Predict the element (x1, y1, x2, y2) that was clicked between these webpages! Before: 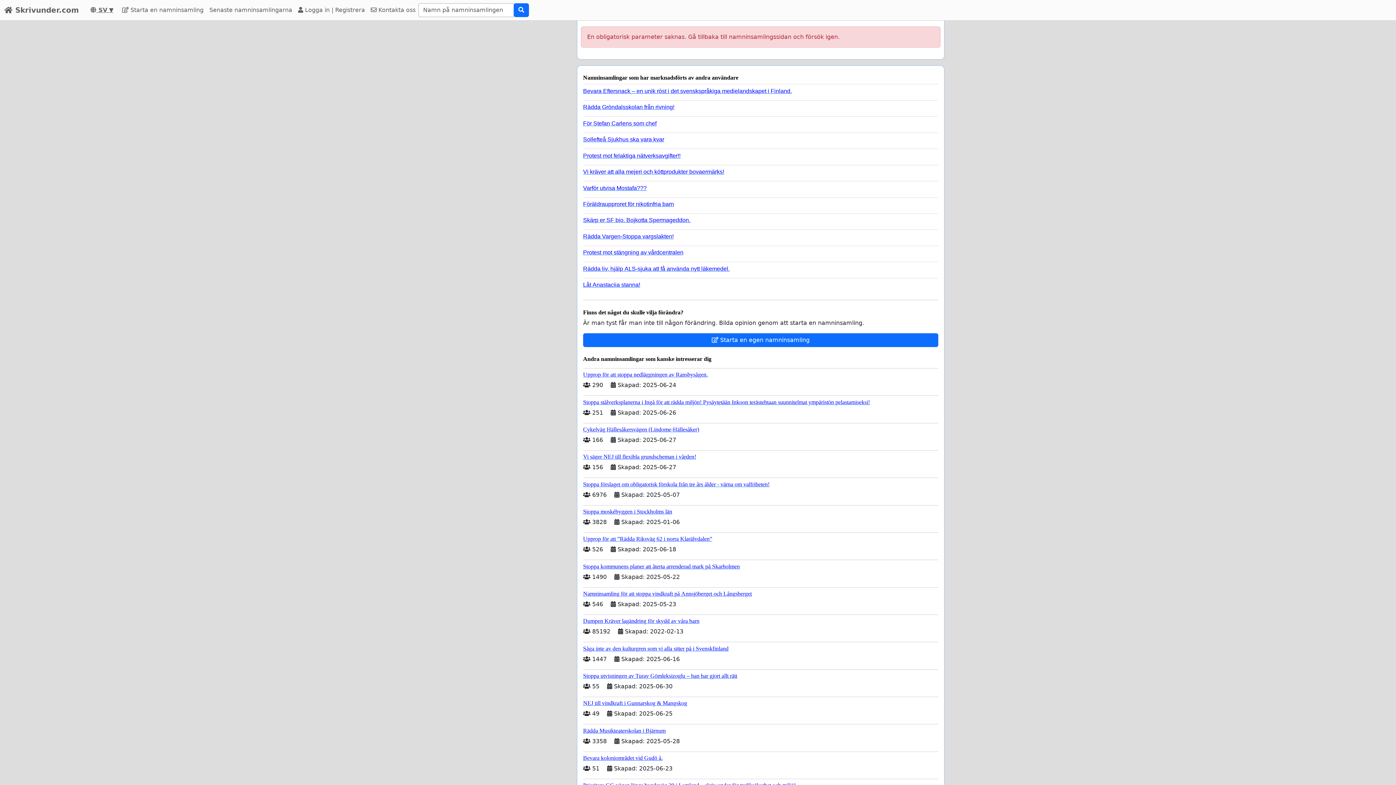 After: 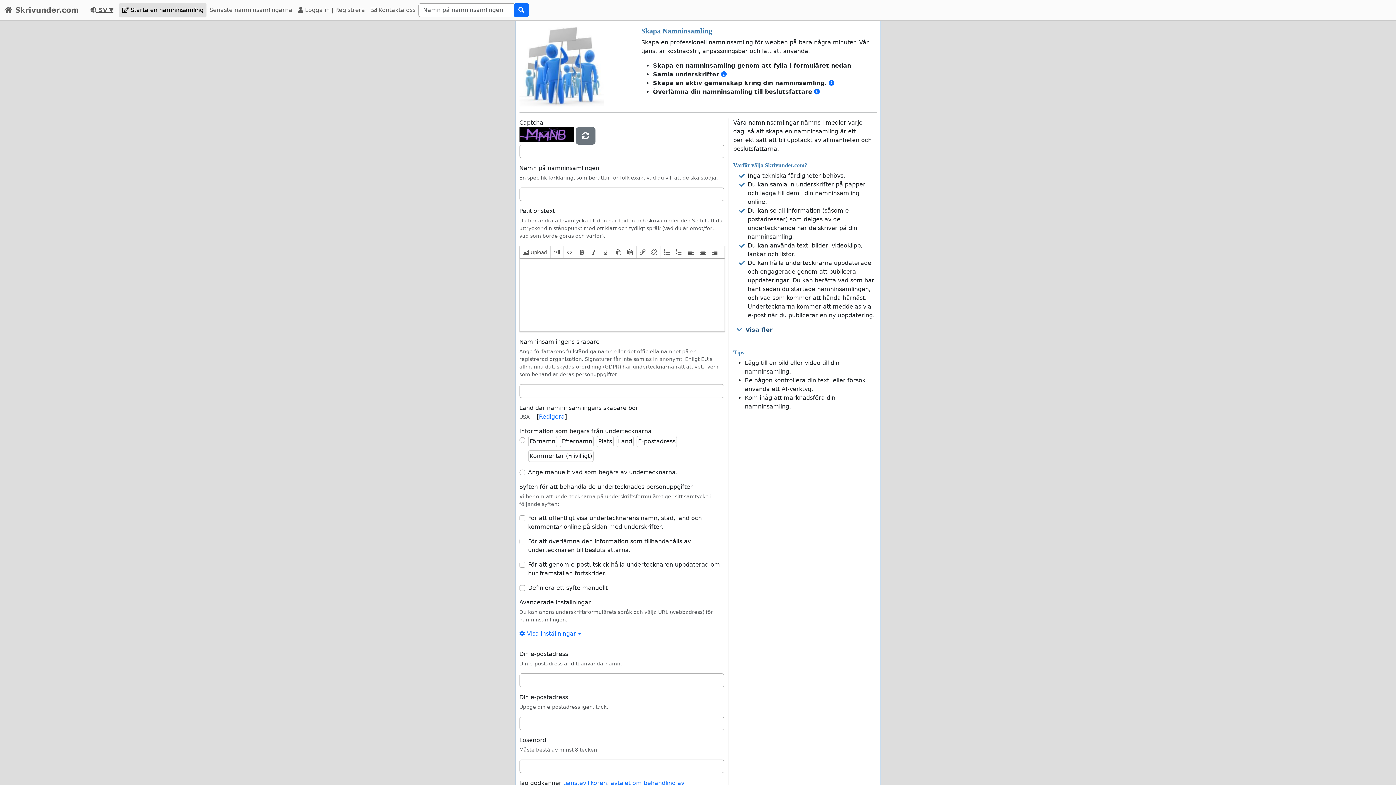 Action: label:  Starta en namninsamling bbox: (119, 2, 206, 17)